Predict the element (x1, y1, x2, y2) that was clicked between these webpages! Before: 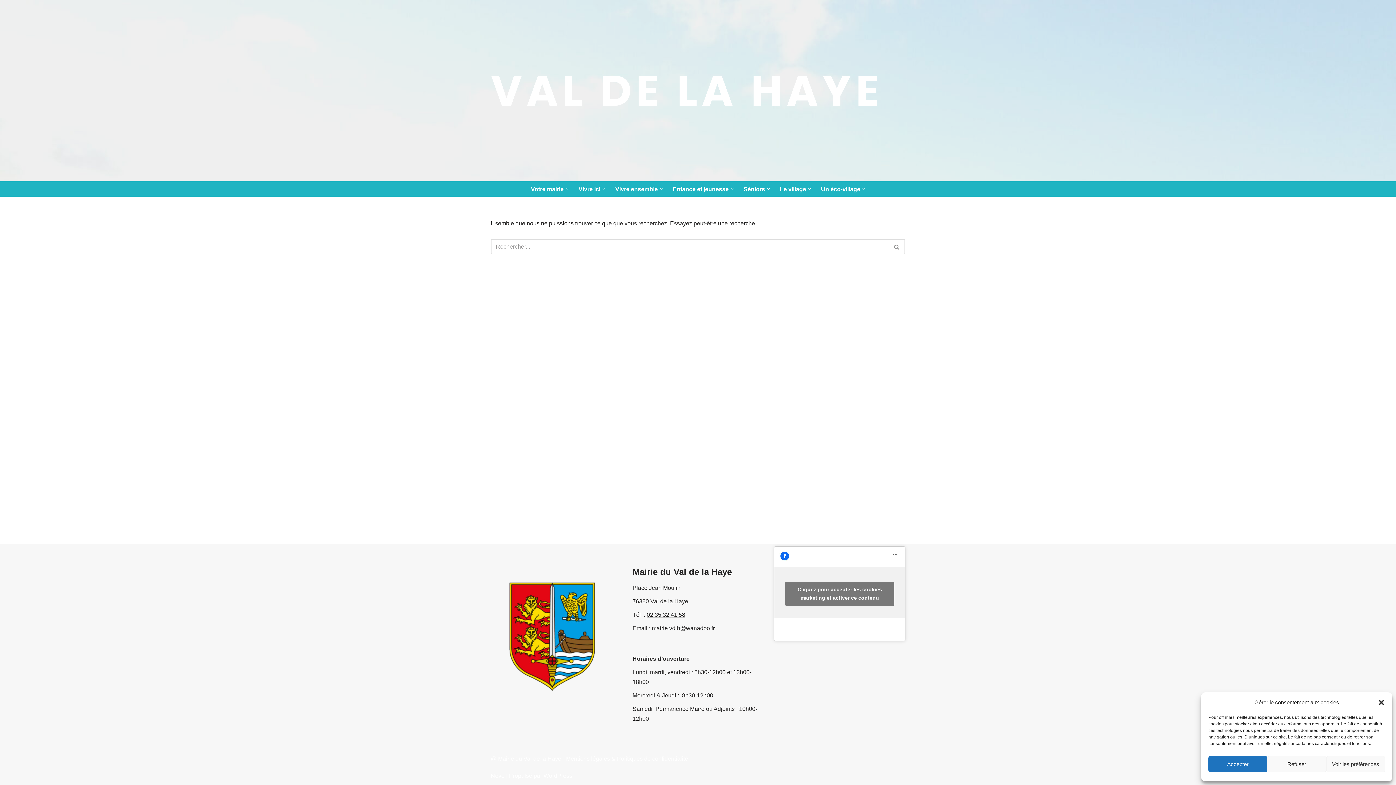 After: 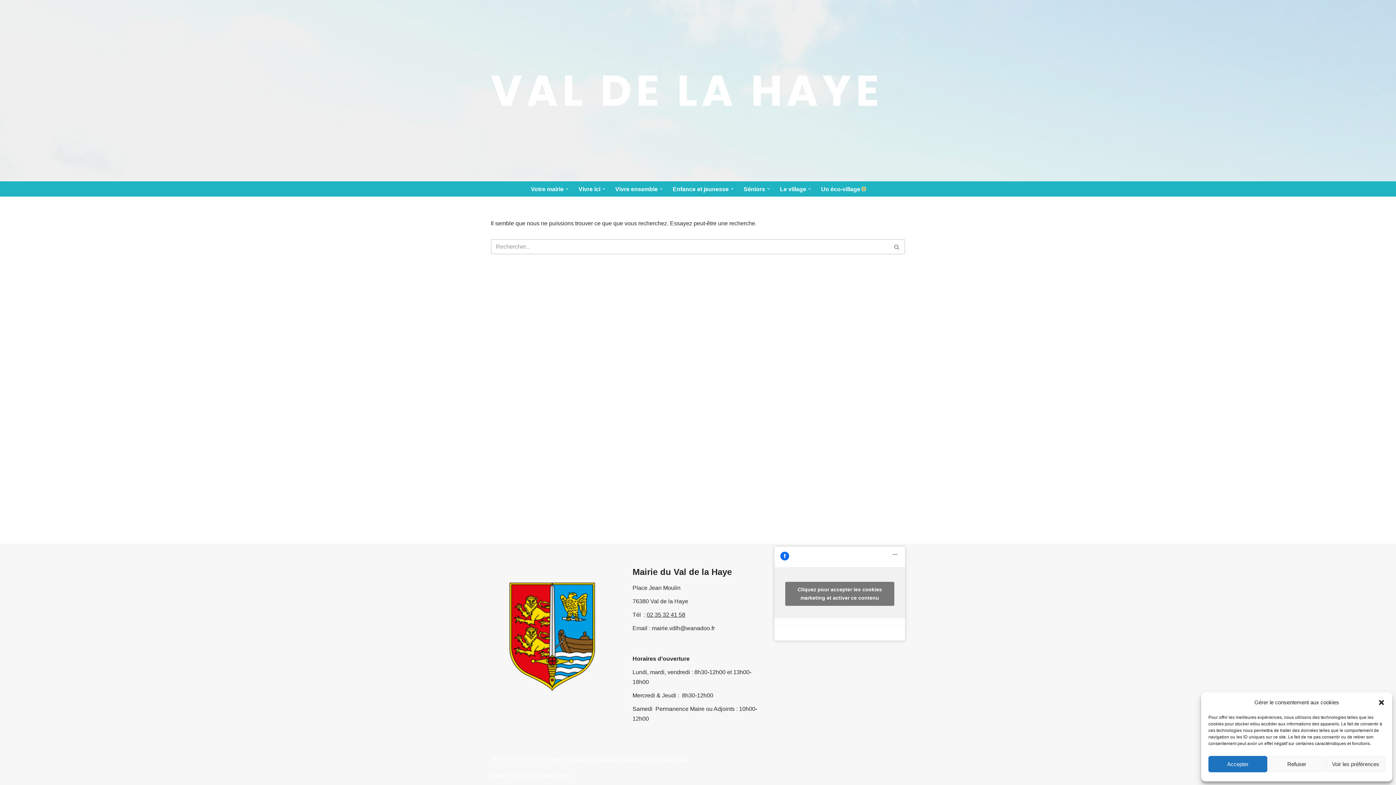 Action: bbox: (862, 187, 865, 190) label: Ouvrir le sous-menu